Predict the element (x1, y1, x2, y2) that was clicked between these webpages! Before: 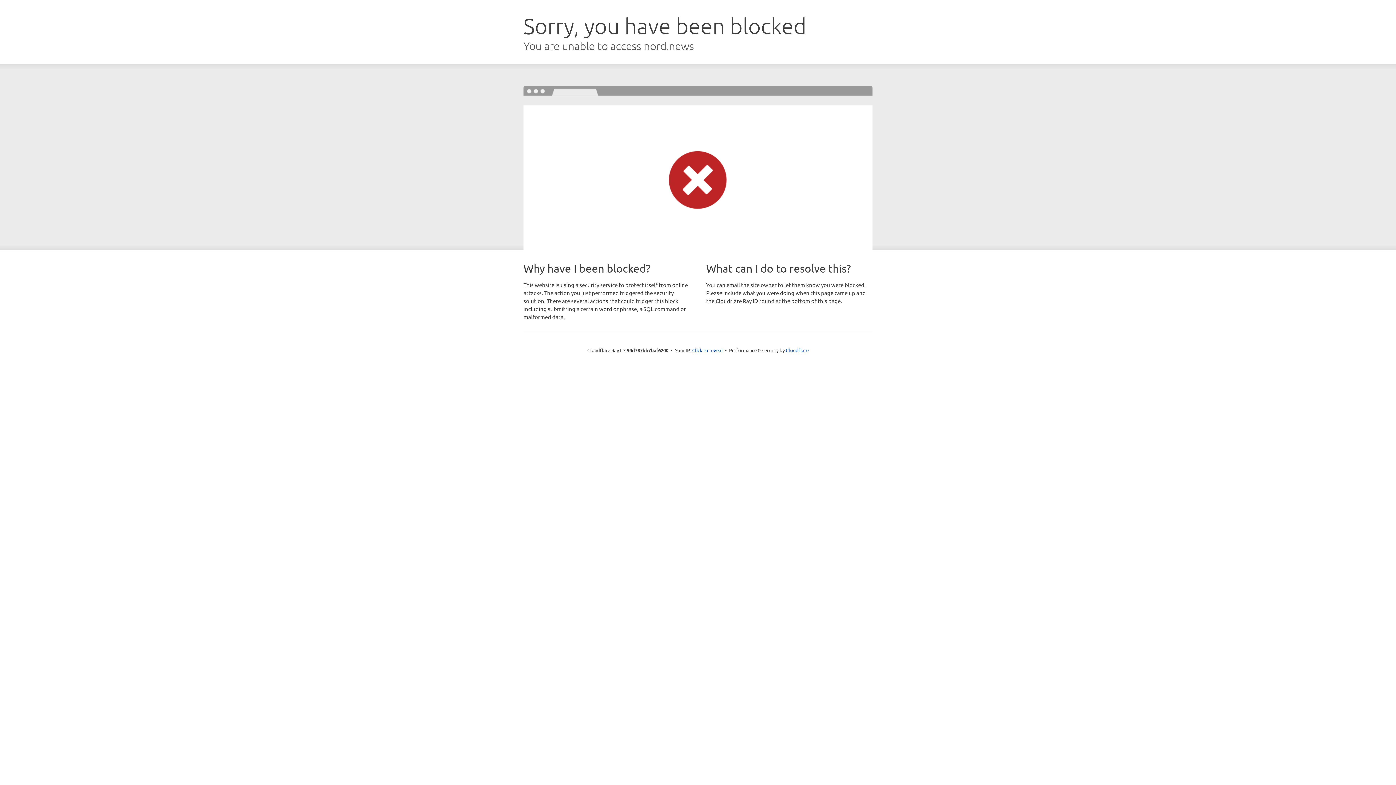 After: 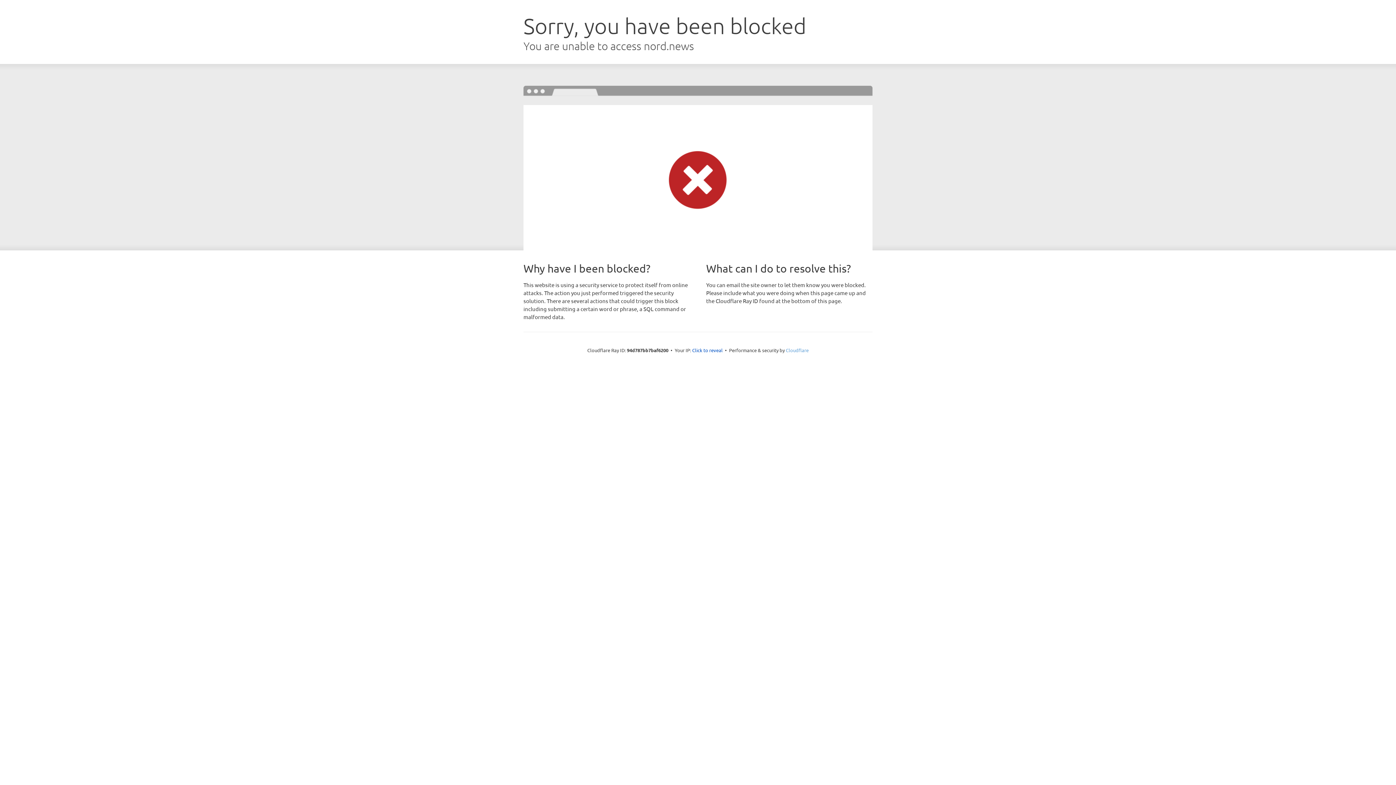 Action: bbox: (786, 347, 808, 353) label: Cloudflare